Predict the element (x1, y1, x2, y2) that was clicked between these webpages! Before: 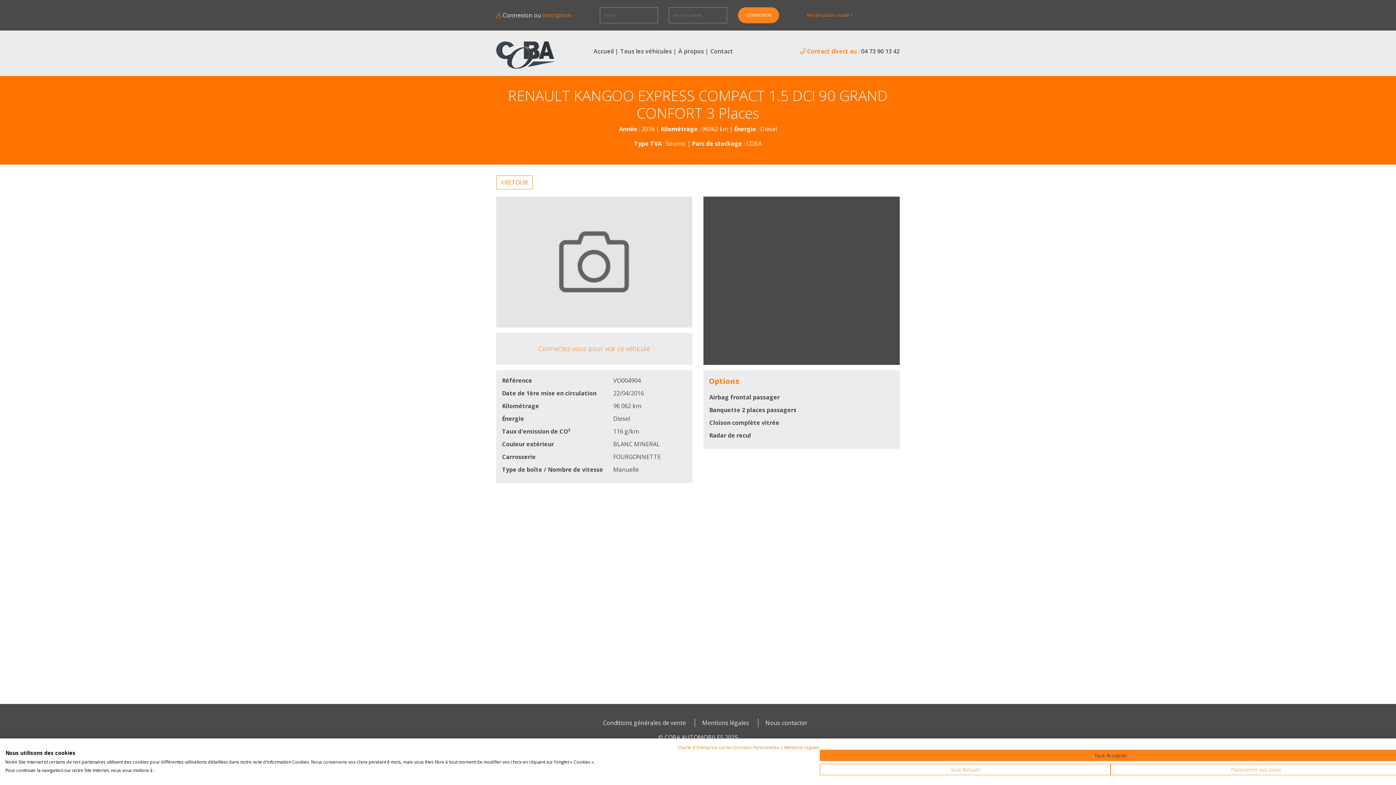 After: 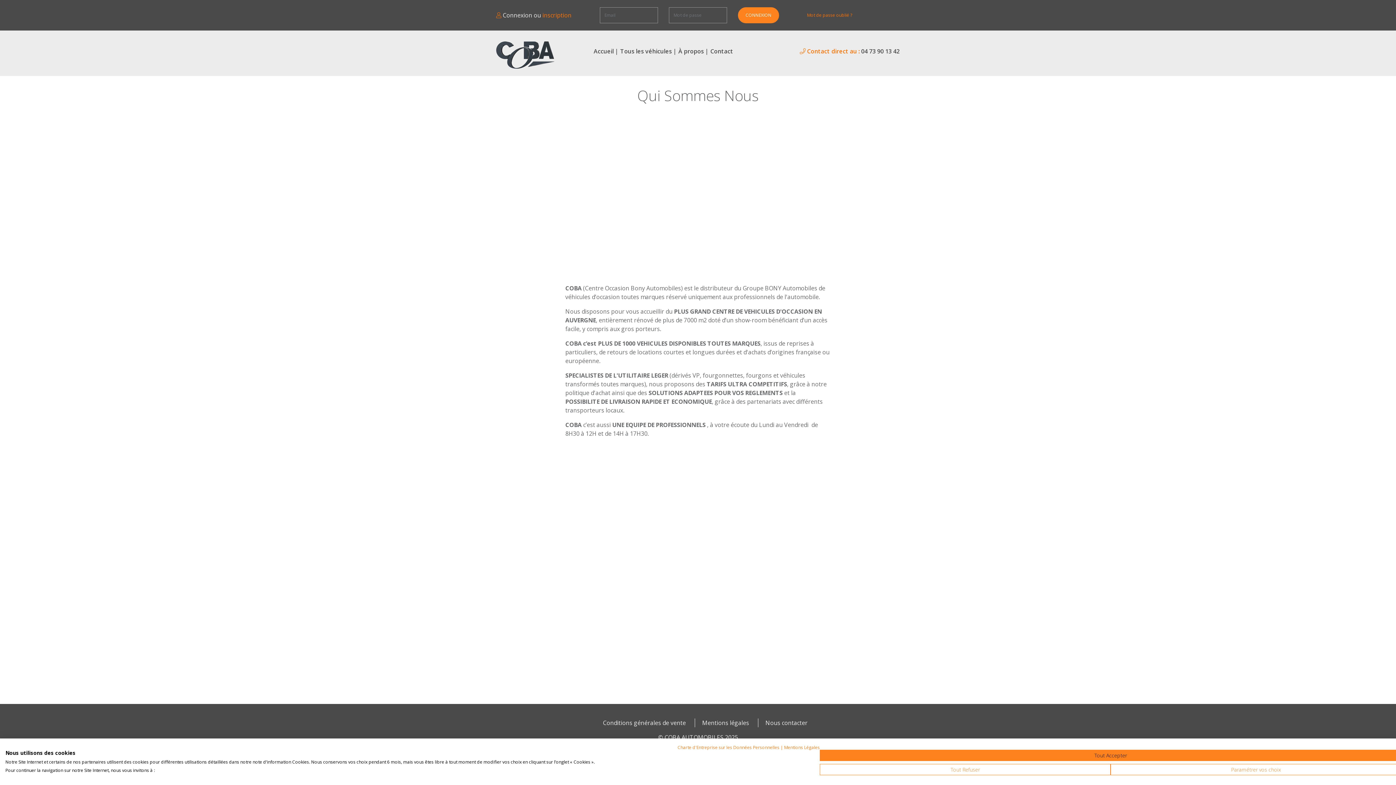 Action: bbox: (678, 47, 704, 55) label: À propos